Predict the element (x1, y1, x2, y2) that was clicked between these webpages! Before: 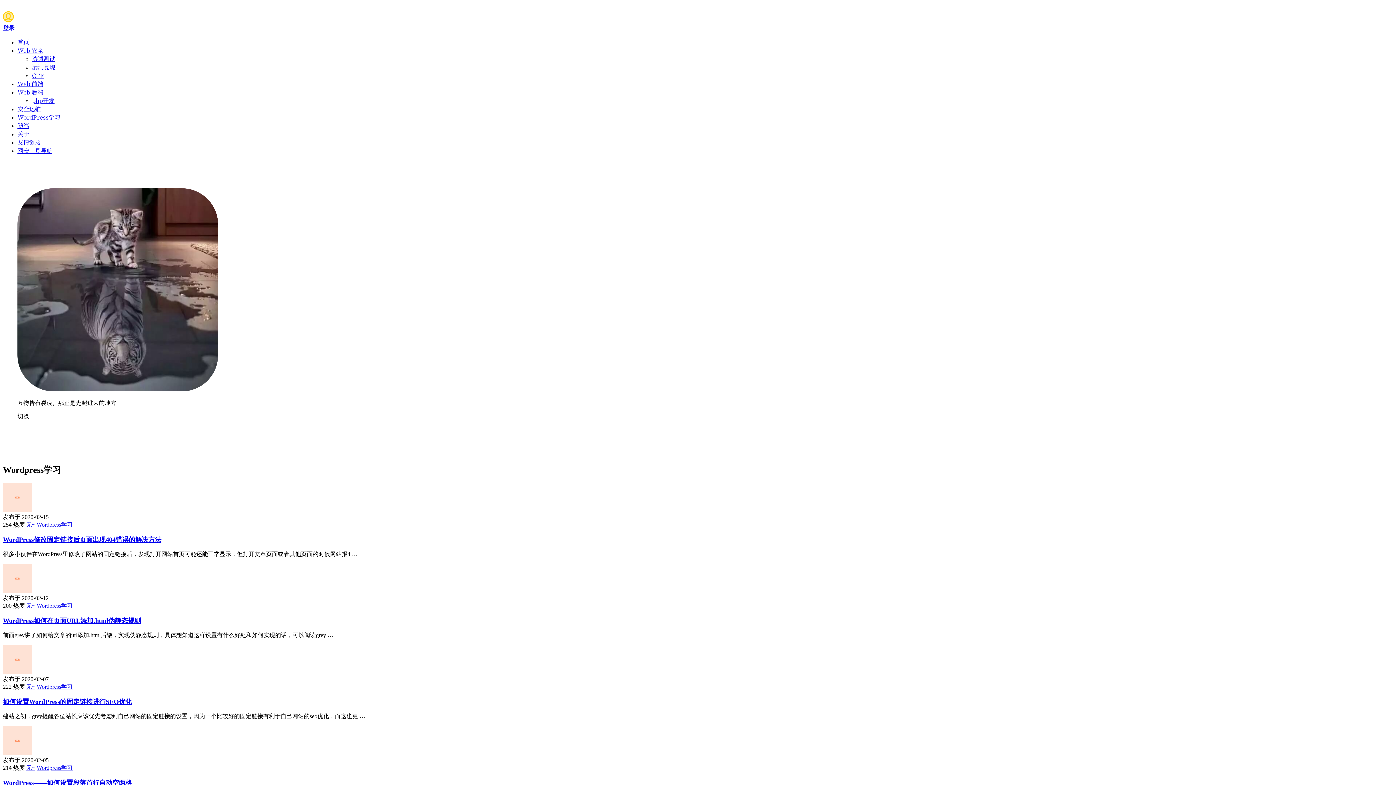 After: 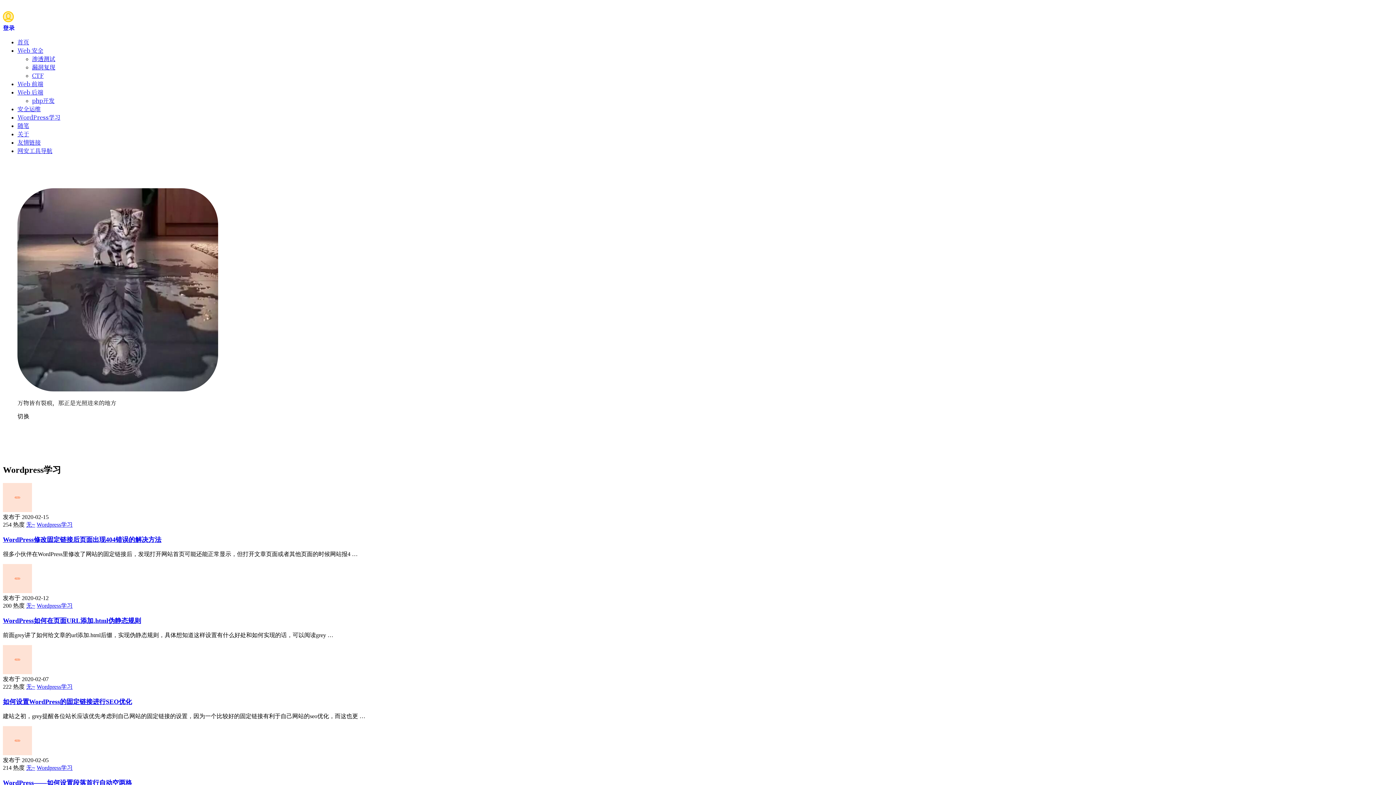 Action: label: Wordpress学习 bbox: (36, 683, 72, 690)